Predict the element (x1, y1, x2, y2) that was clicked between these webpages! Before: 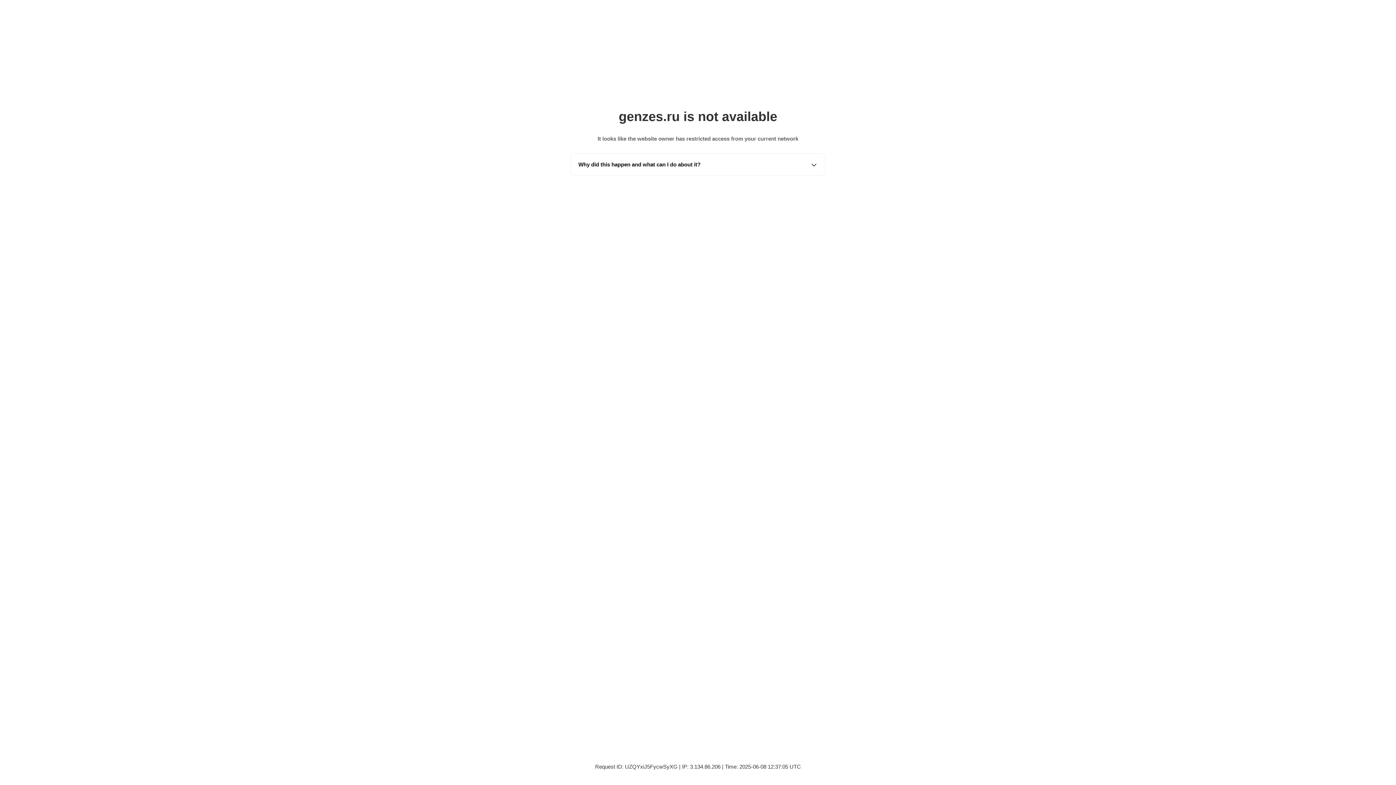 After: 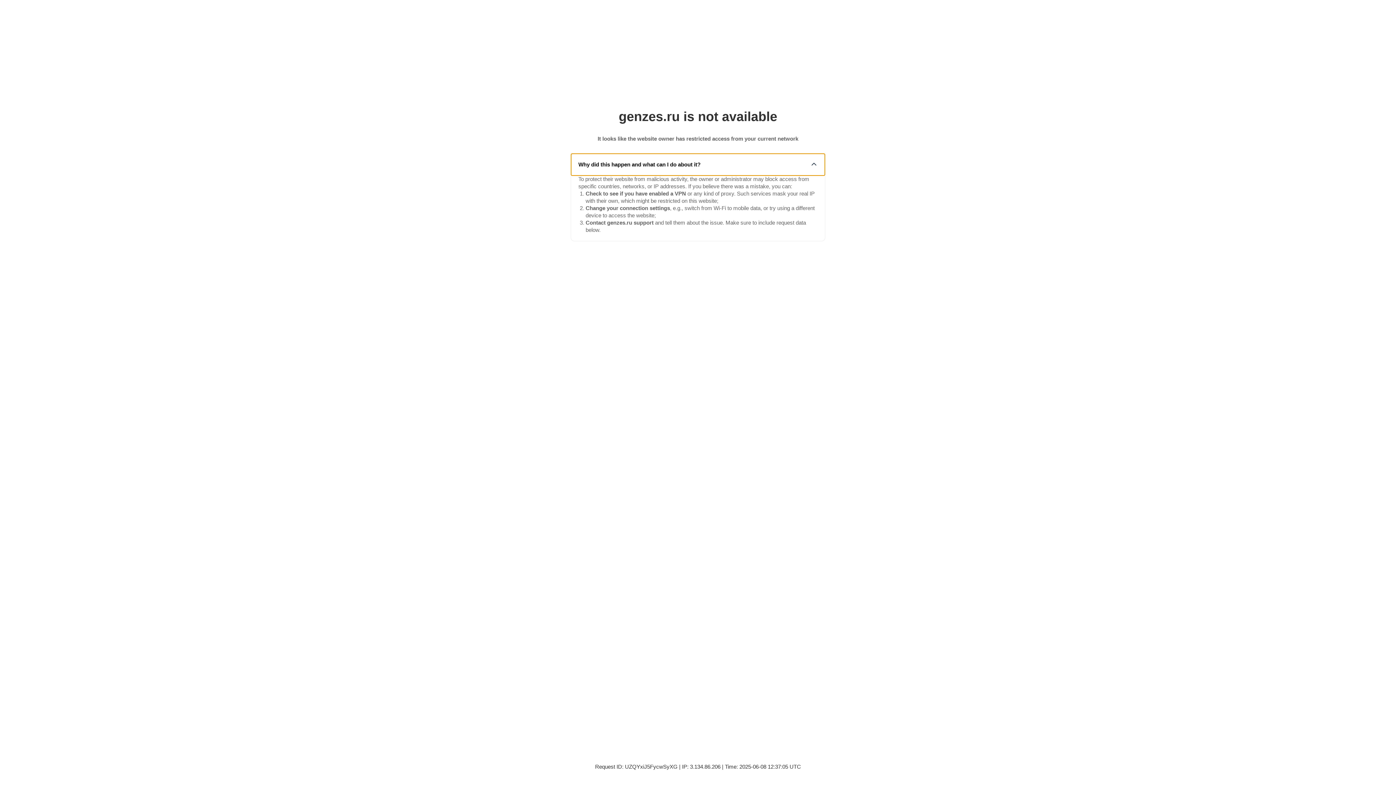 Action: label: Why did this happen and what can I do about it? bbox: (571, 153, 825, 175)